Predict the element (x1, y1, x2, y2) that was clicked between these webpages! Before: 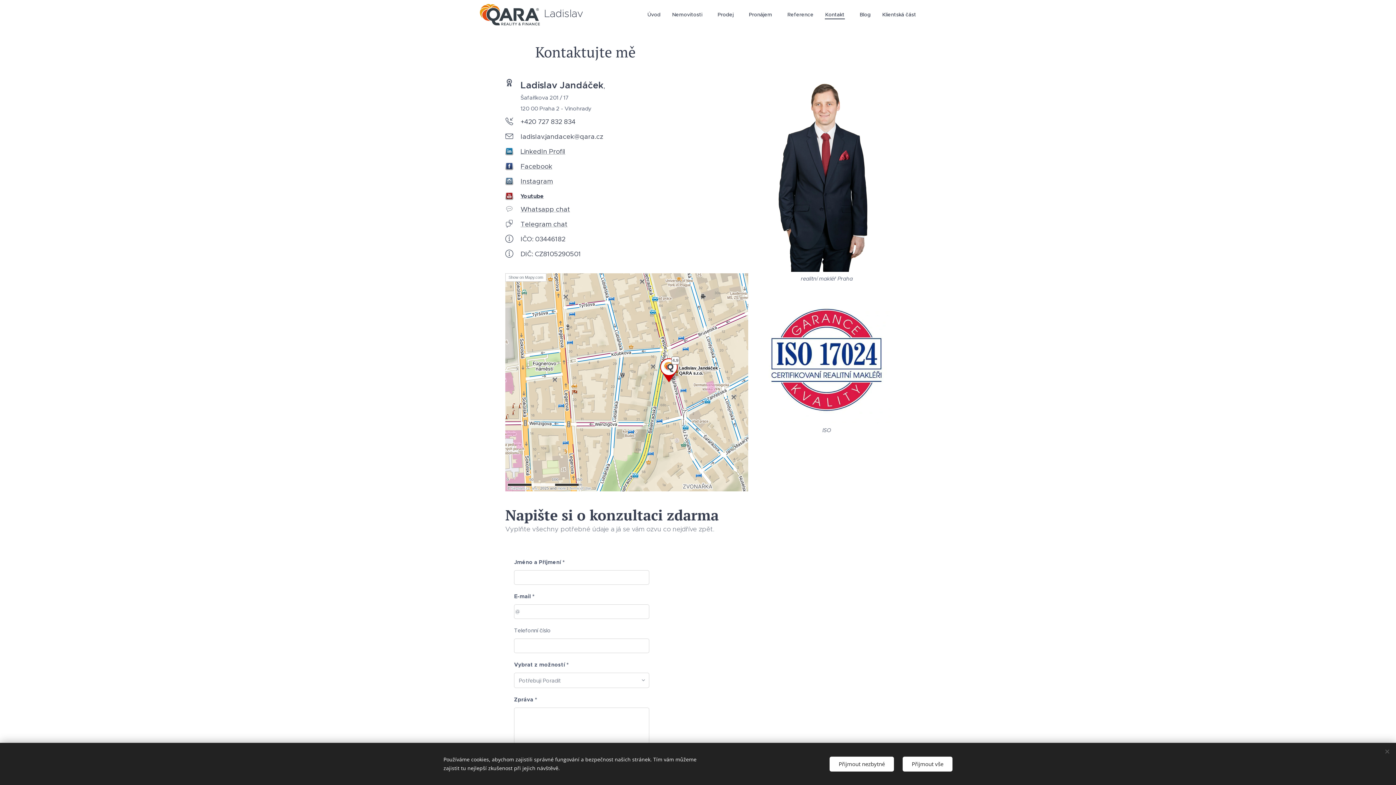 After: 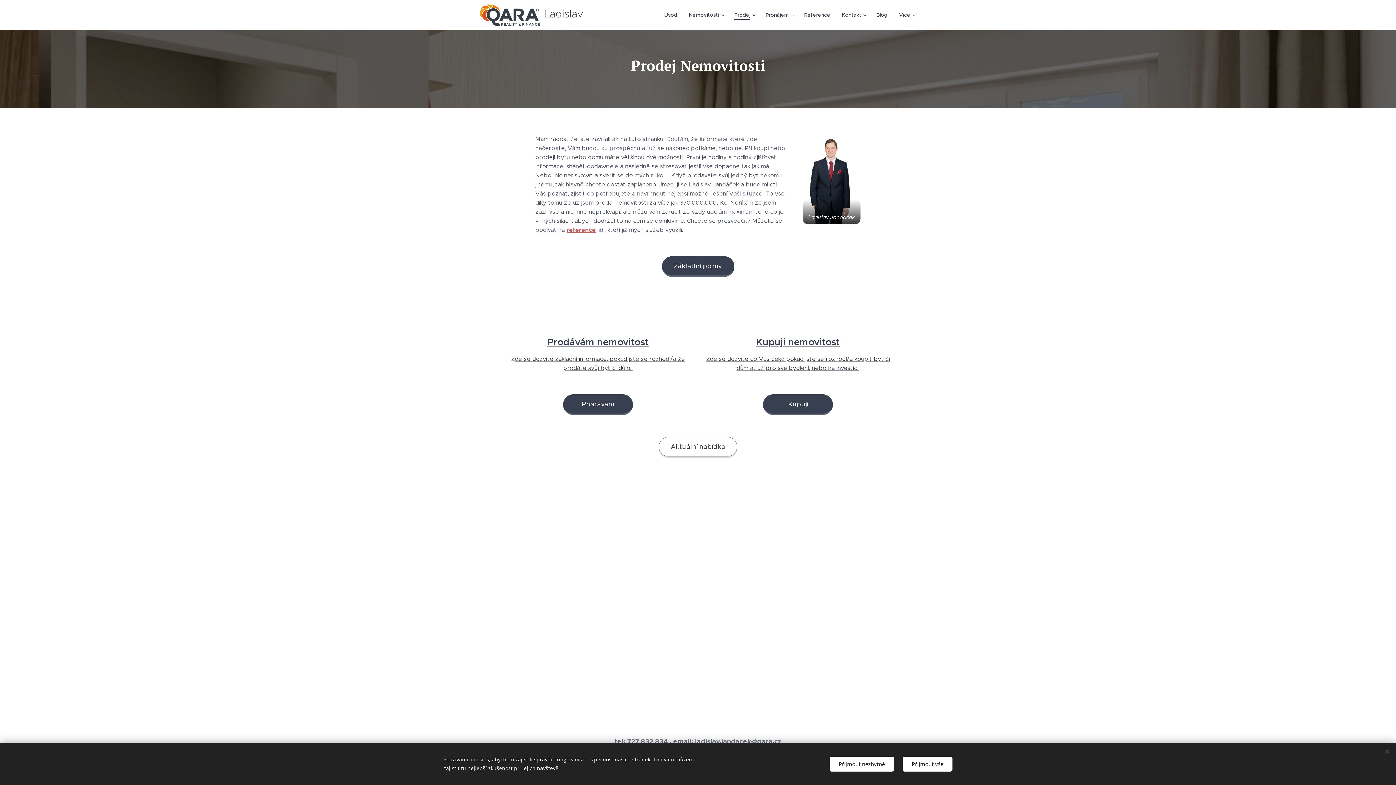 Action: label: Prodej bbox: (712, 5, 743, 23)